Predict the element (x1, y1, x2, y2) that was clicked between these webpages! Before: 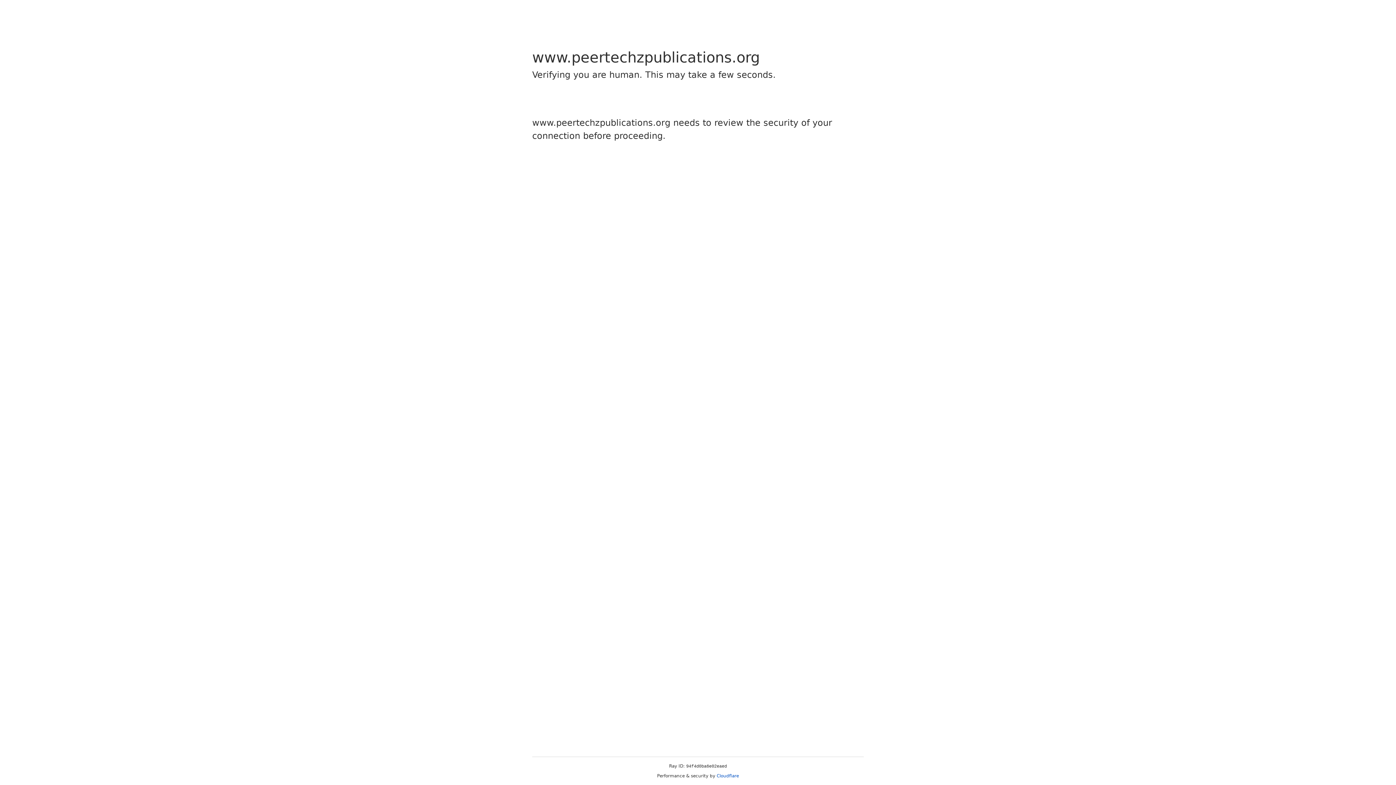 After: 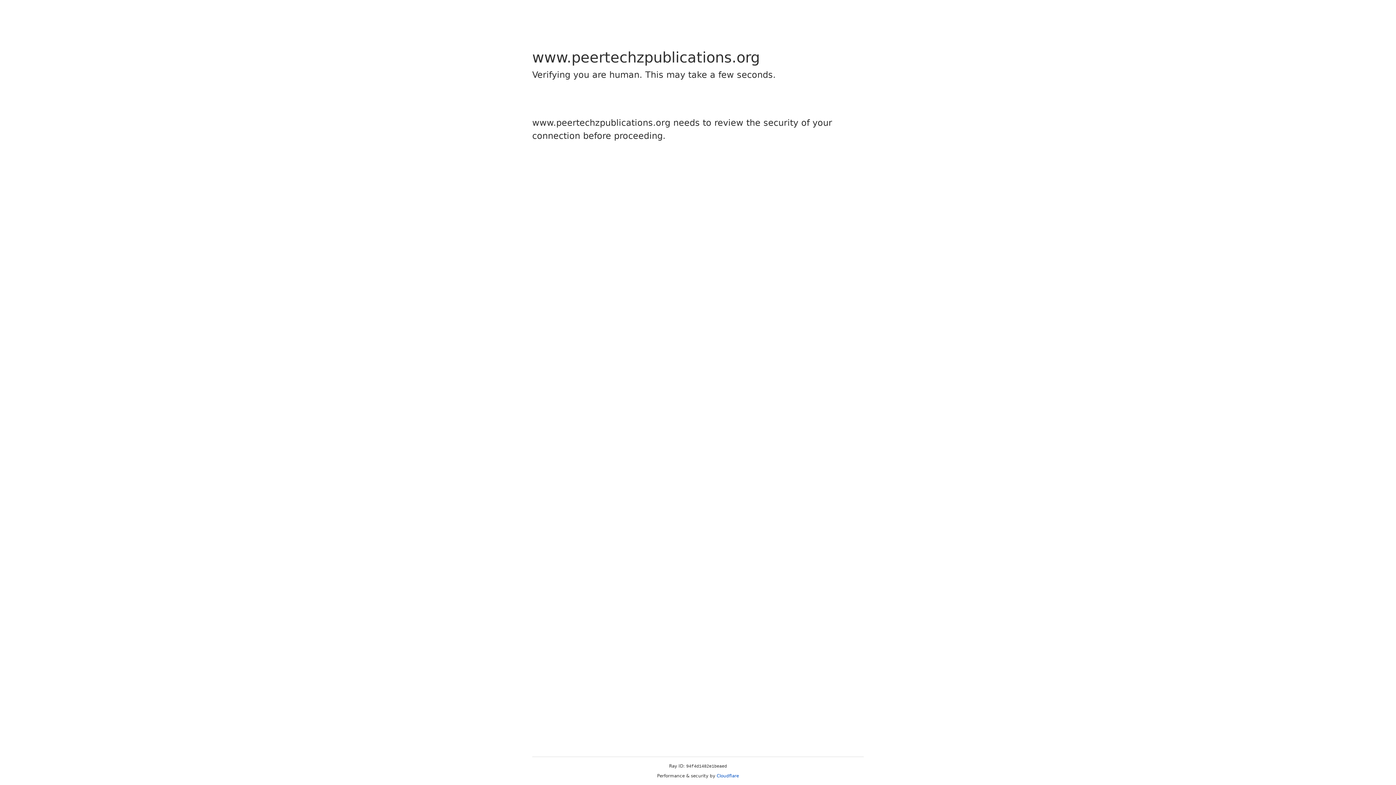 Action: bbox: (716, 773, 739, 778) label: Cloudflare